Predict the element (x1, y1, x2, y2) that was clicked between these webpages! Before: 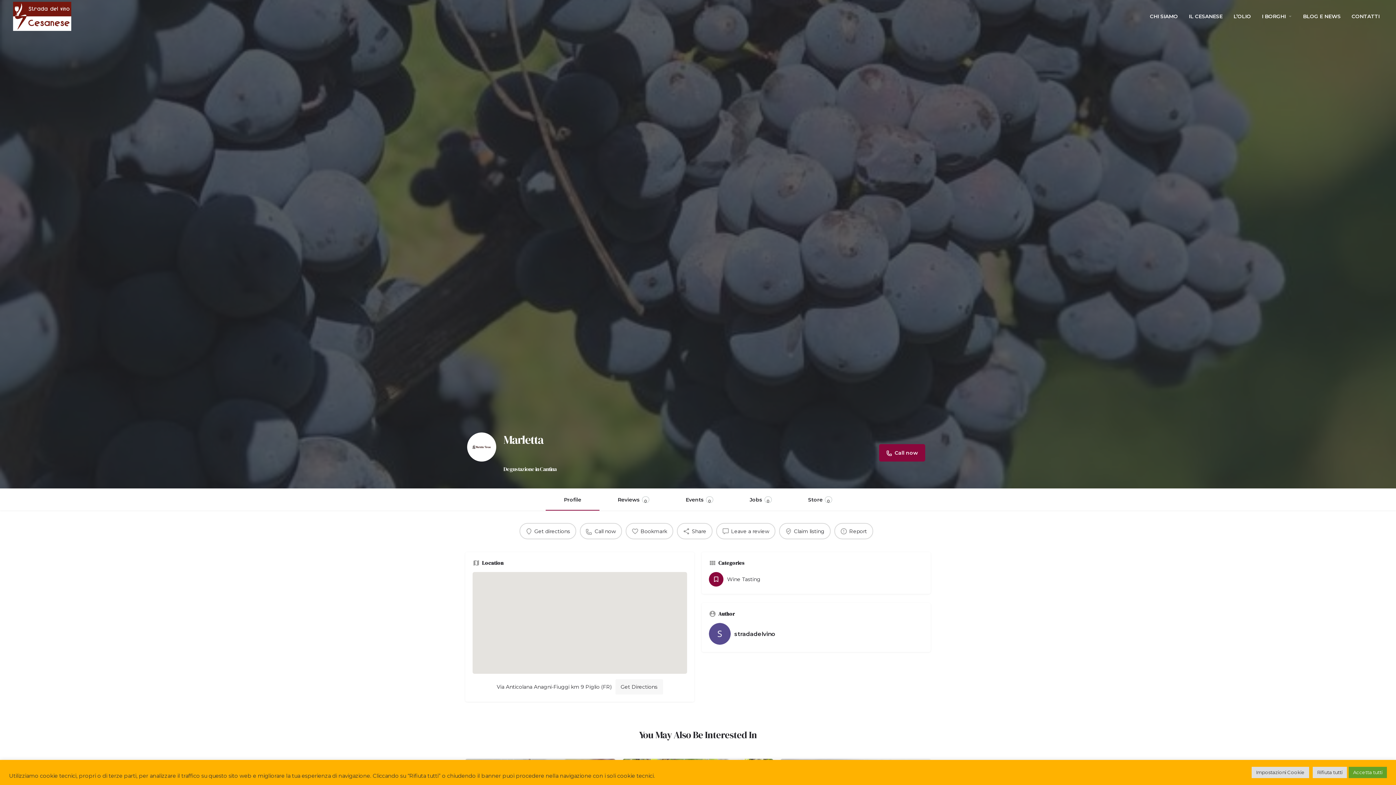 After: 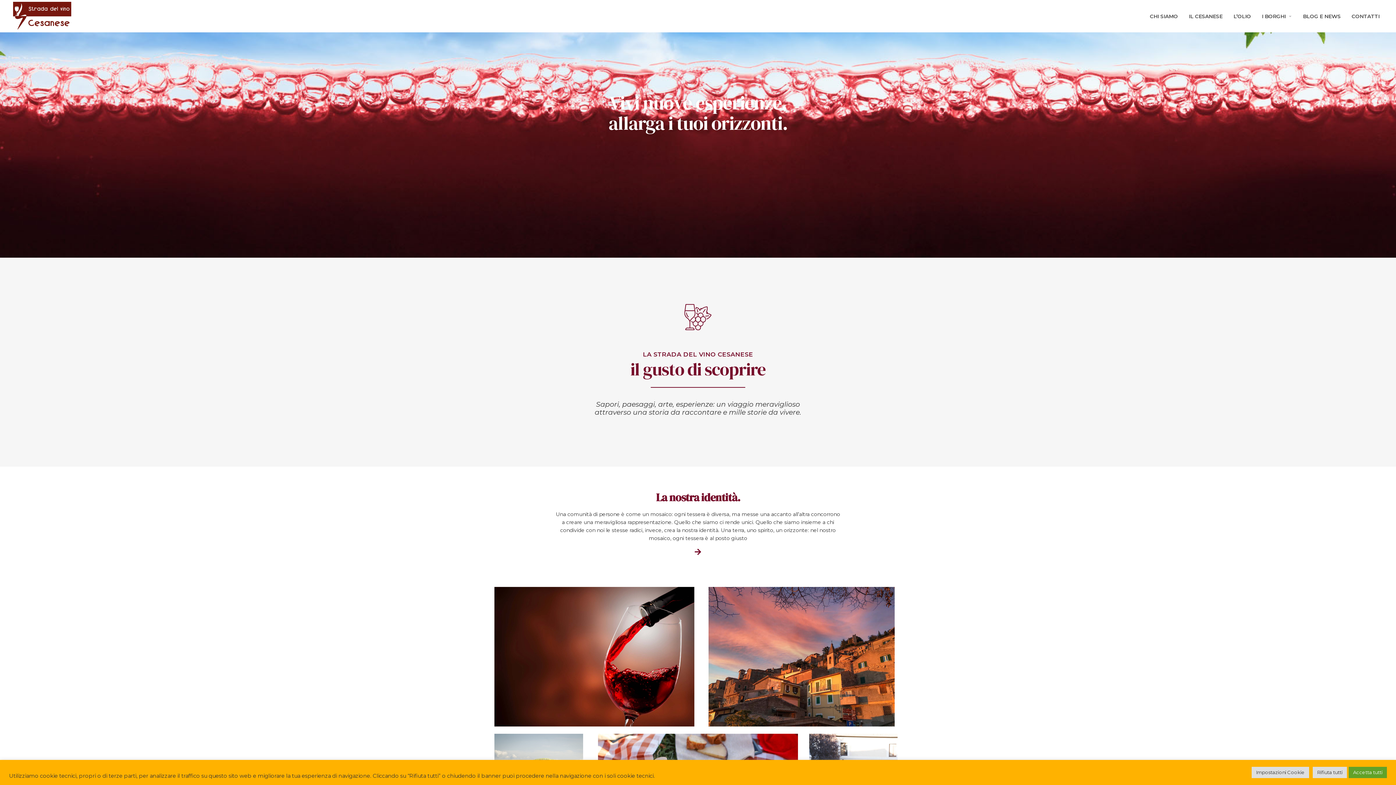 Action: bbox: (13, 12, 72, 18)